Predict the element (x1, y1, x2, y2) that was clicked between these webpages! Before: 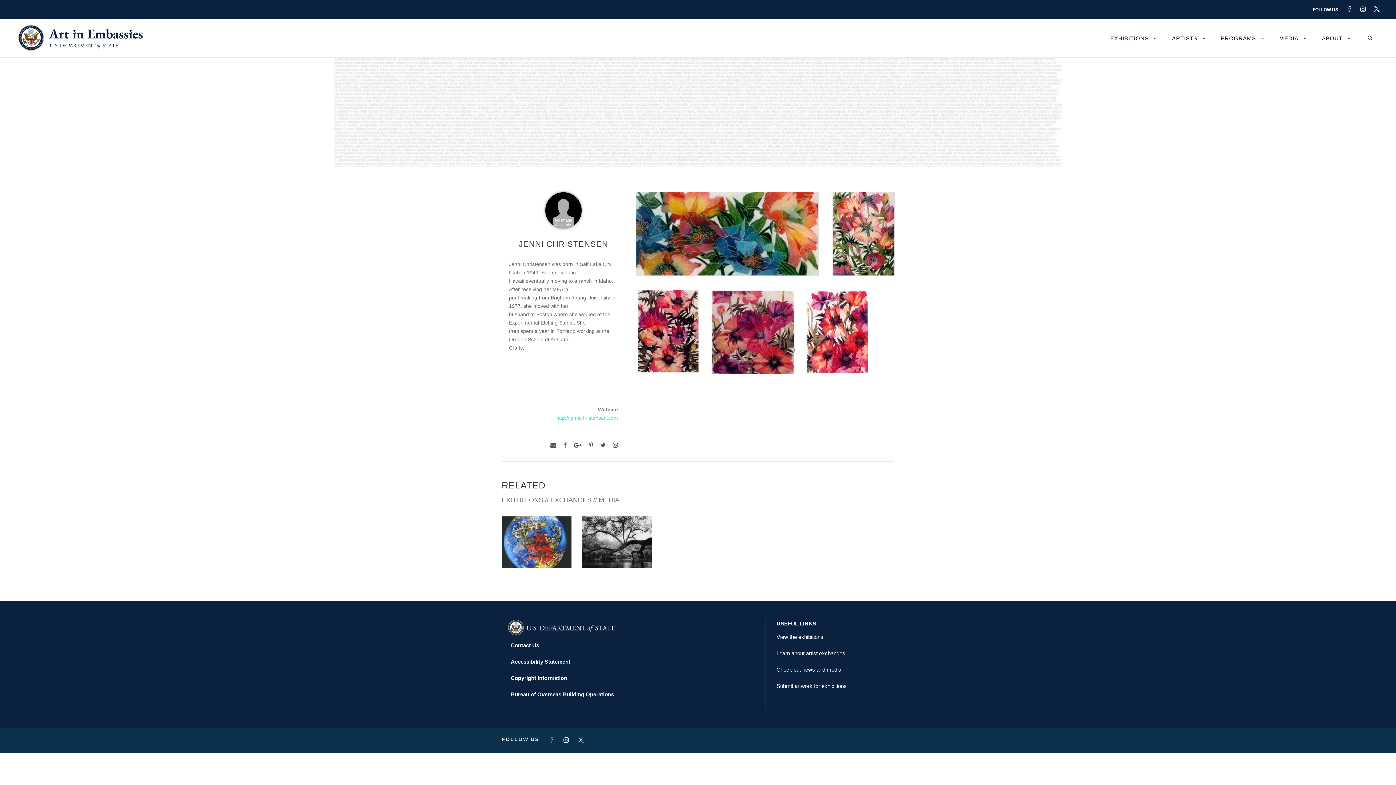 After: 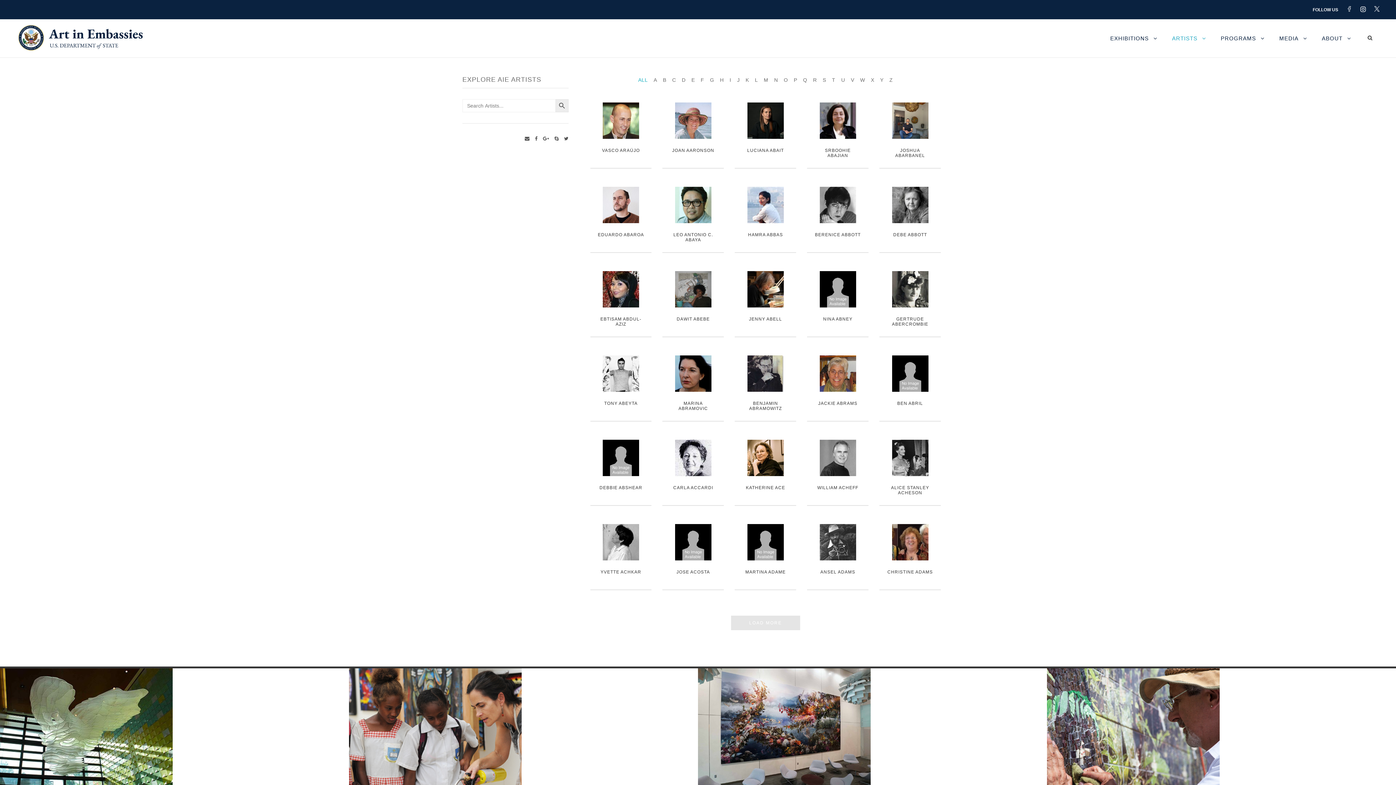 Action: label: ARTISTS bbox: (1172, 33, 1206, 57)